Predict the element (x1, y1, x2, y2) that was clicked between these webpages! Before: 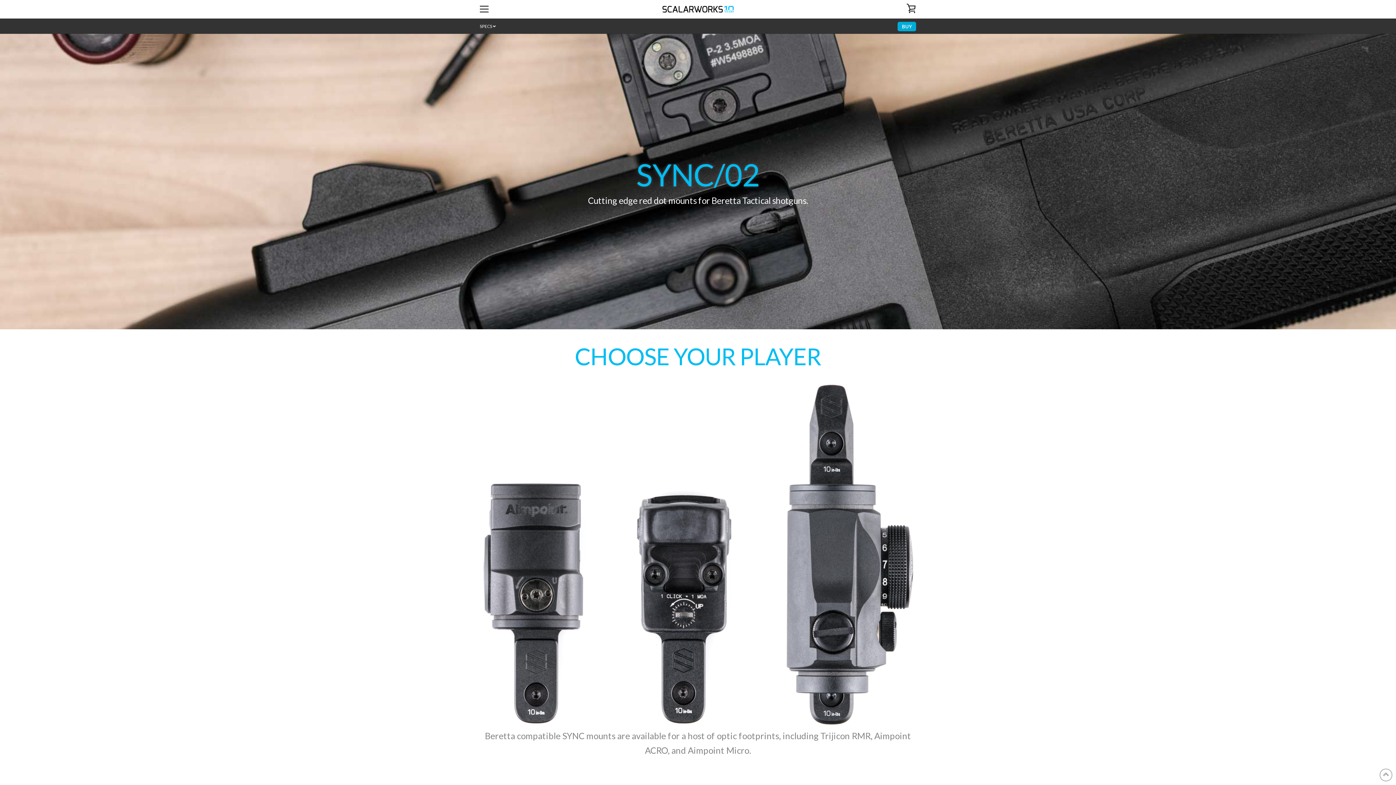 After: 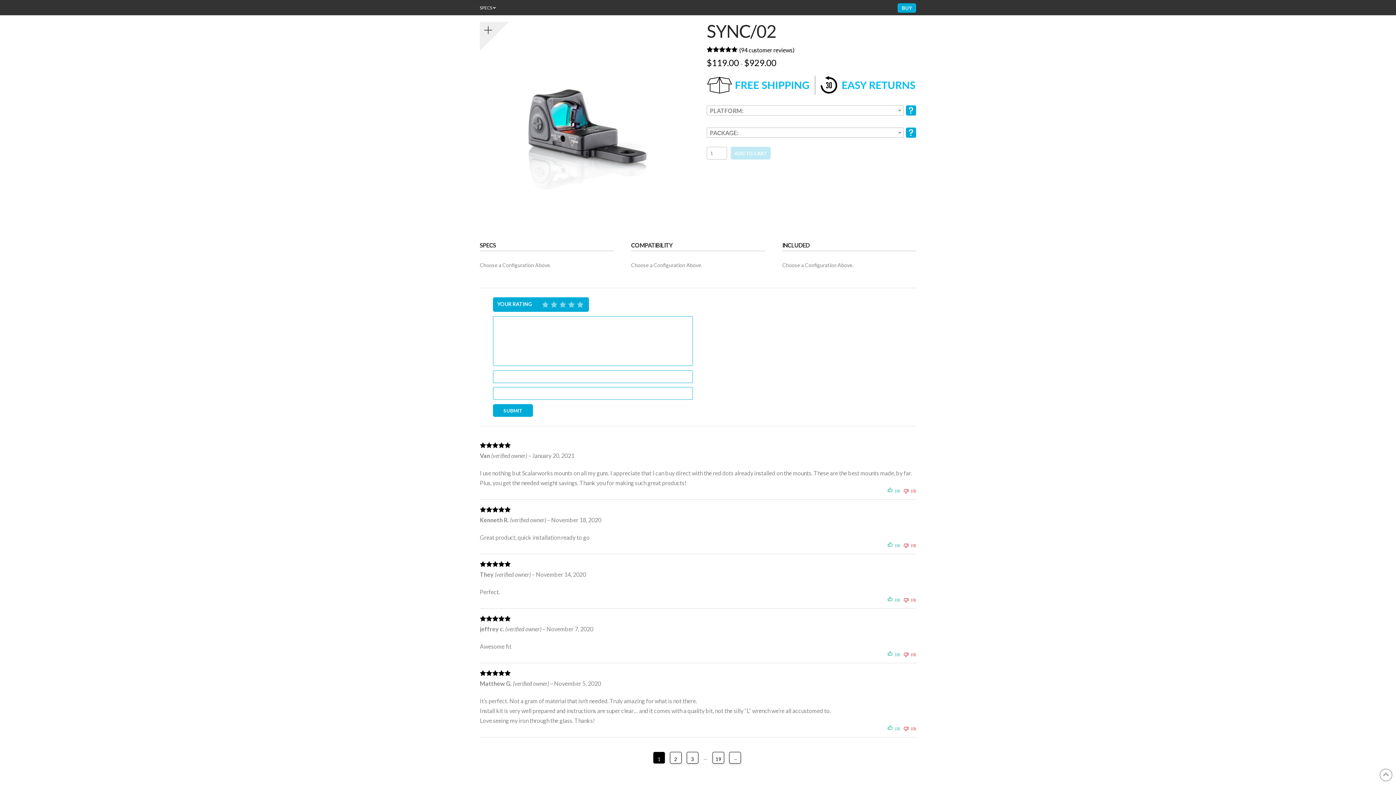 Action: label: BUY bbox: (897, 21, 916, 31)